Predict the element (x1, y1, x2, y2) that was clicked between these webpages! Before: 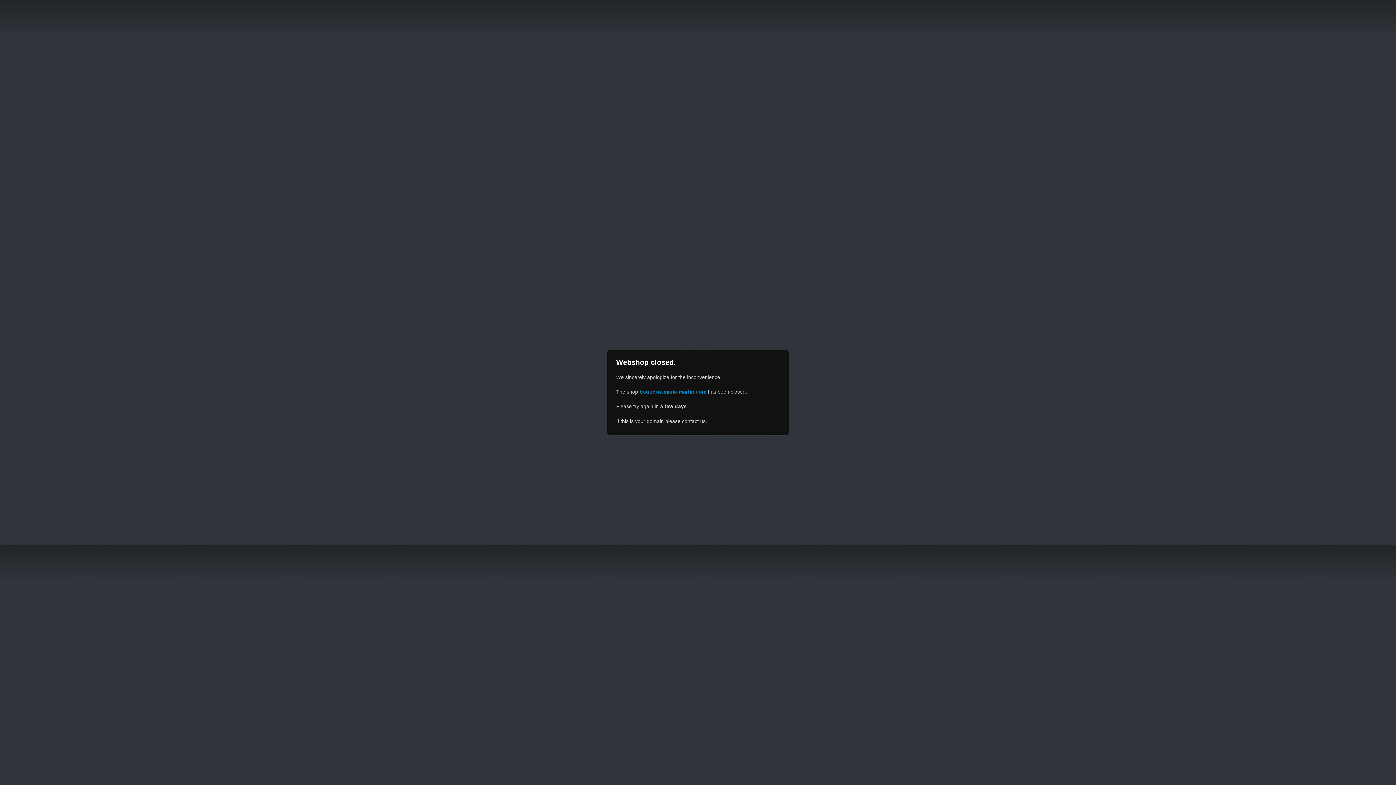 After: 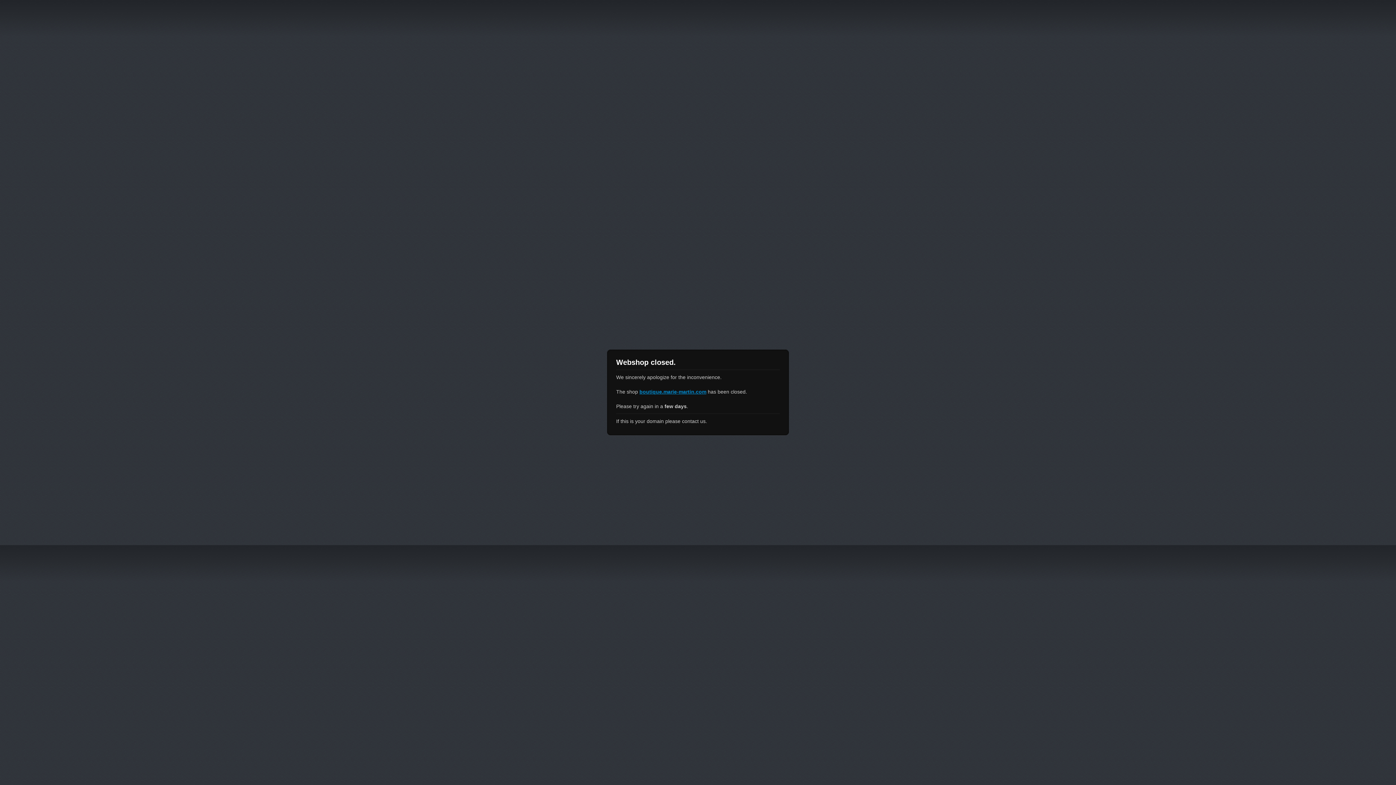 Action: bbox: (639, 389, 706, 394) label: boutique.marie-martin.com